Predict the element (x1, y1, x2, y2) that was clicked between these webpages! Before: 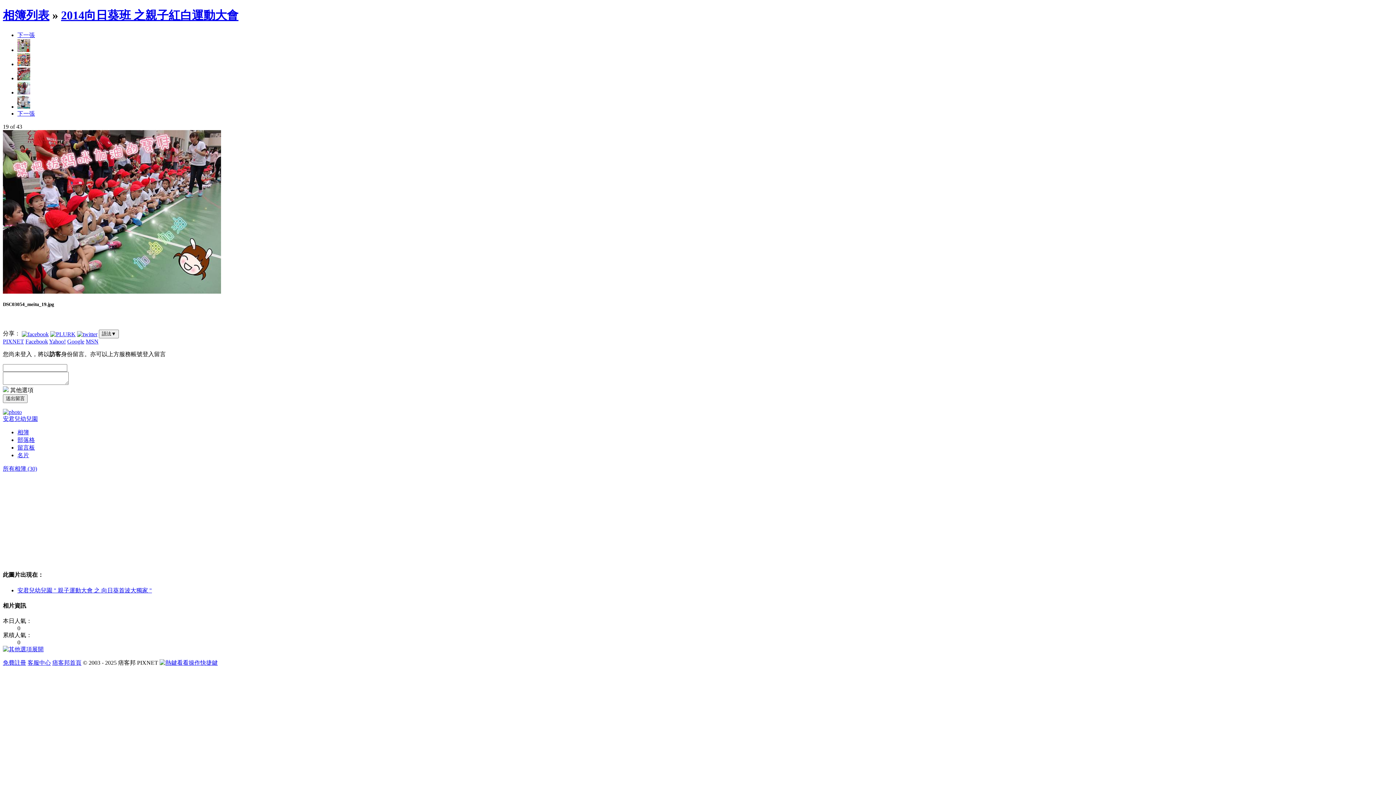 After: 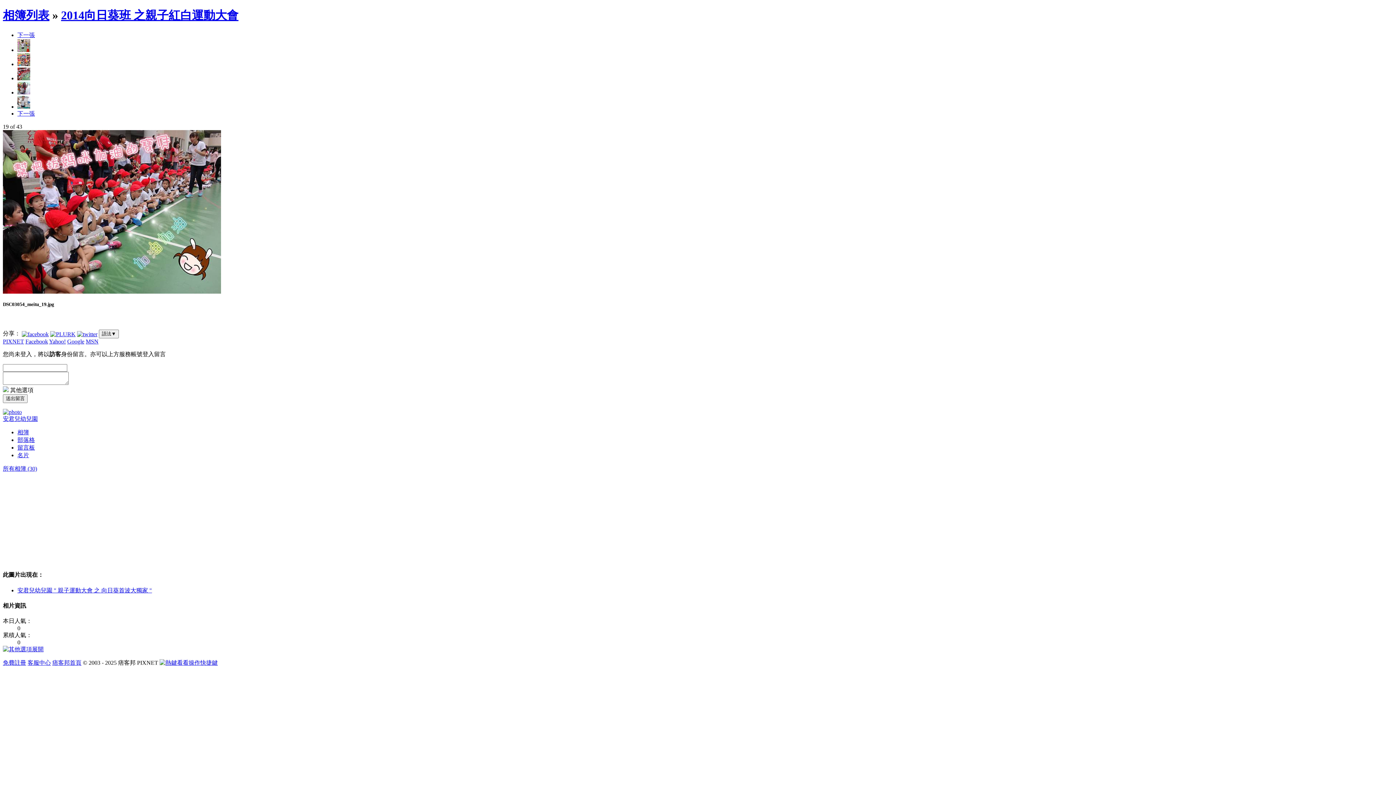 Action: label: Google bbox: (67, 338, 84, 344)